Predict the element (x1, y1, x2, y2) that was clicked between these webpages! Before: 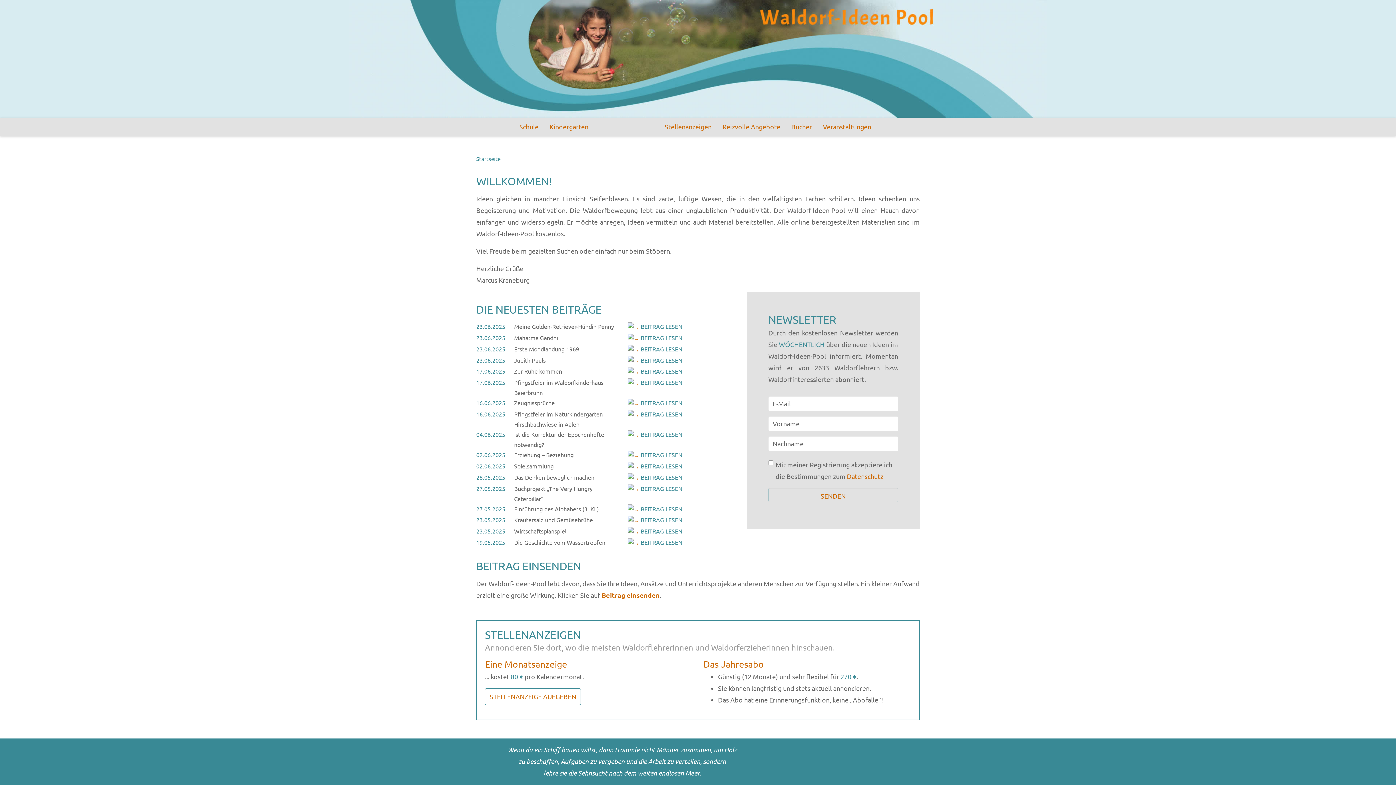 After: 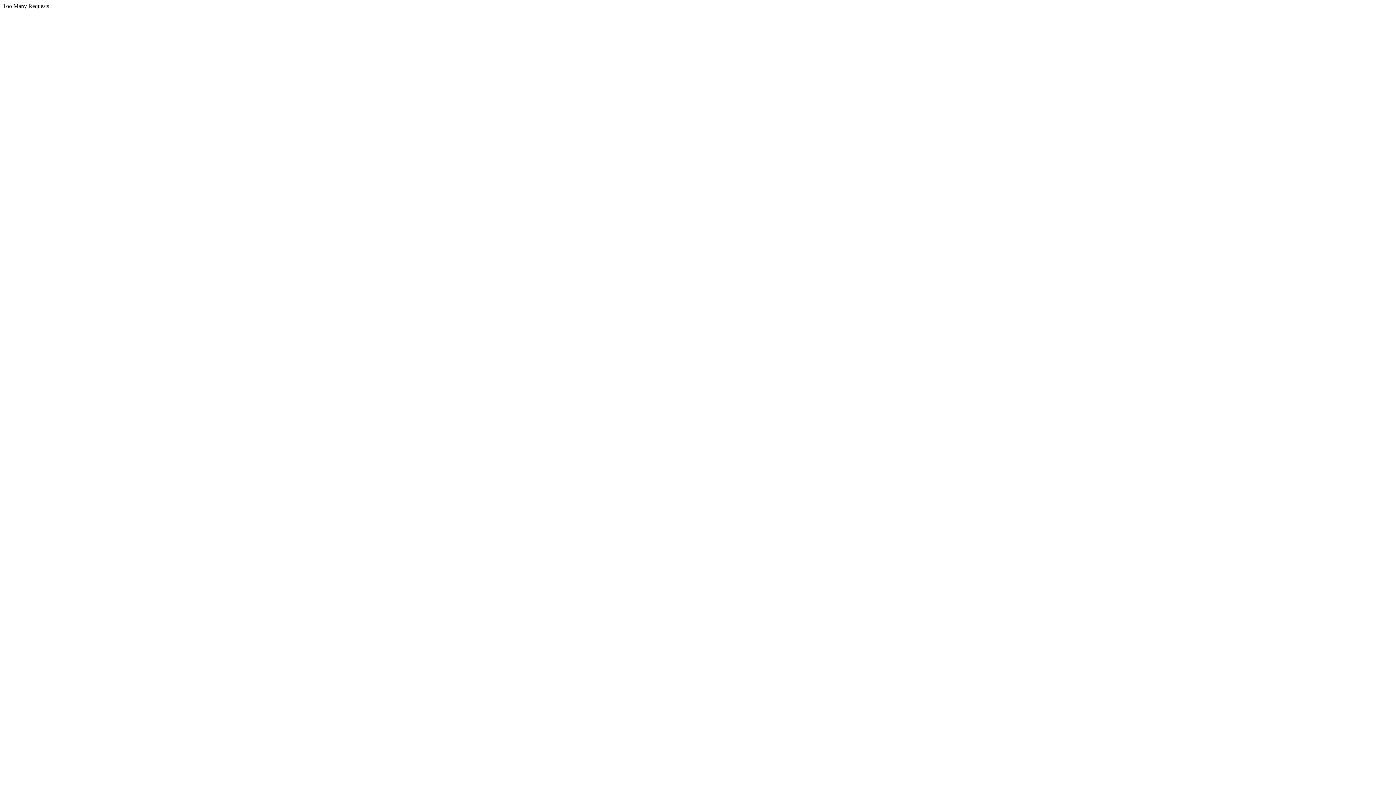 Action: label: BEITRAG LESEN bbox: (640, 505, 682, 512)